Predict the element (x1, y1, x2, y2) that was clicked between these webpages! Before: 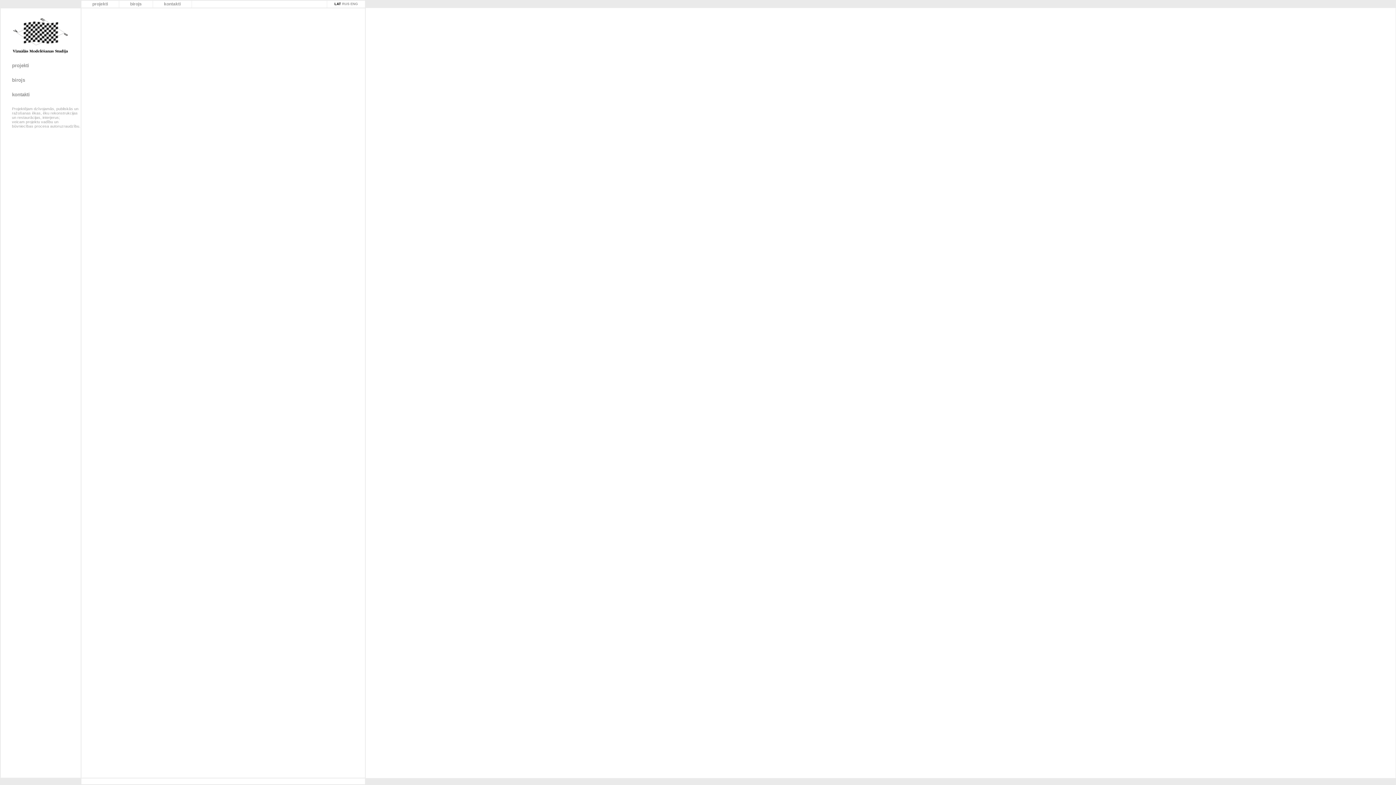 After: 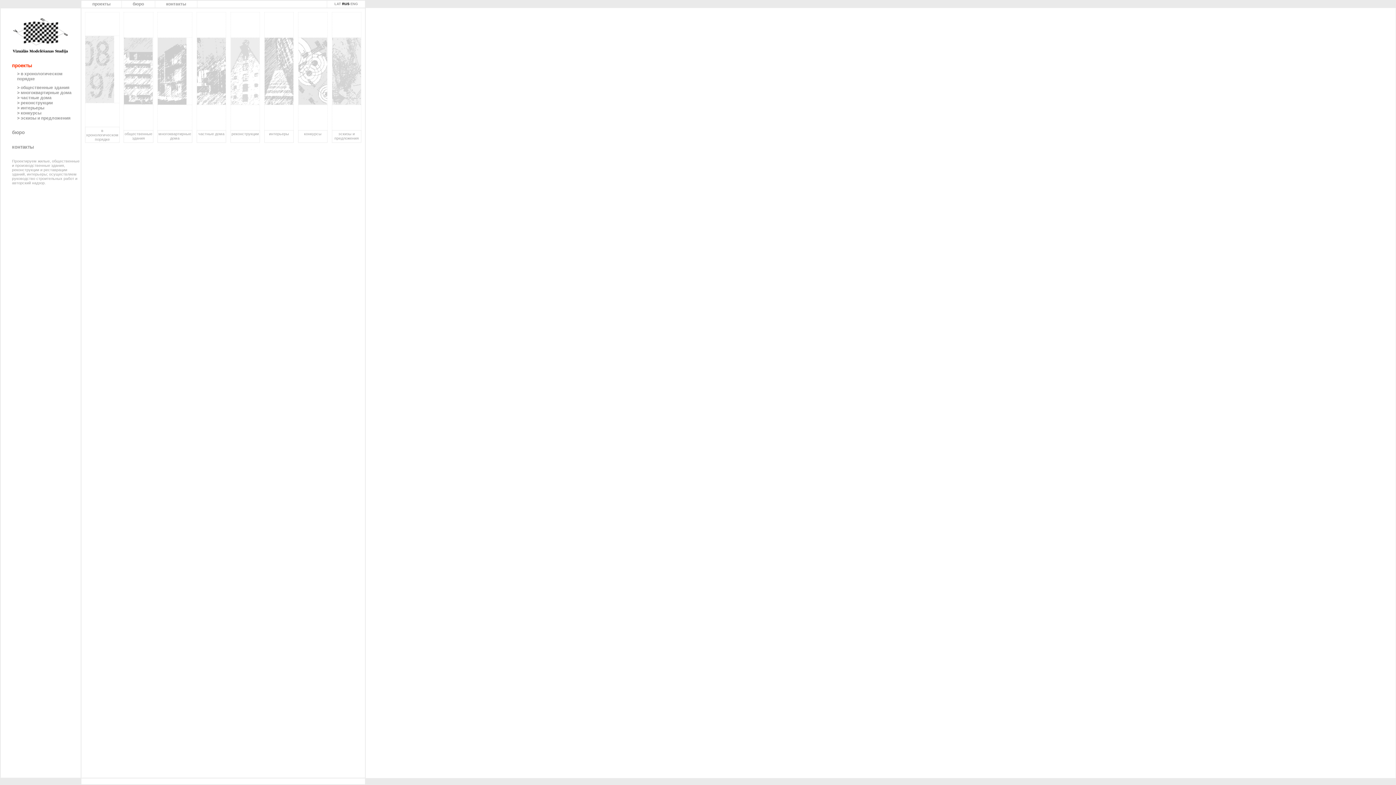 Action: bbox: (342, 2, 349, 5) label: RUS